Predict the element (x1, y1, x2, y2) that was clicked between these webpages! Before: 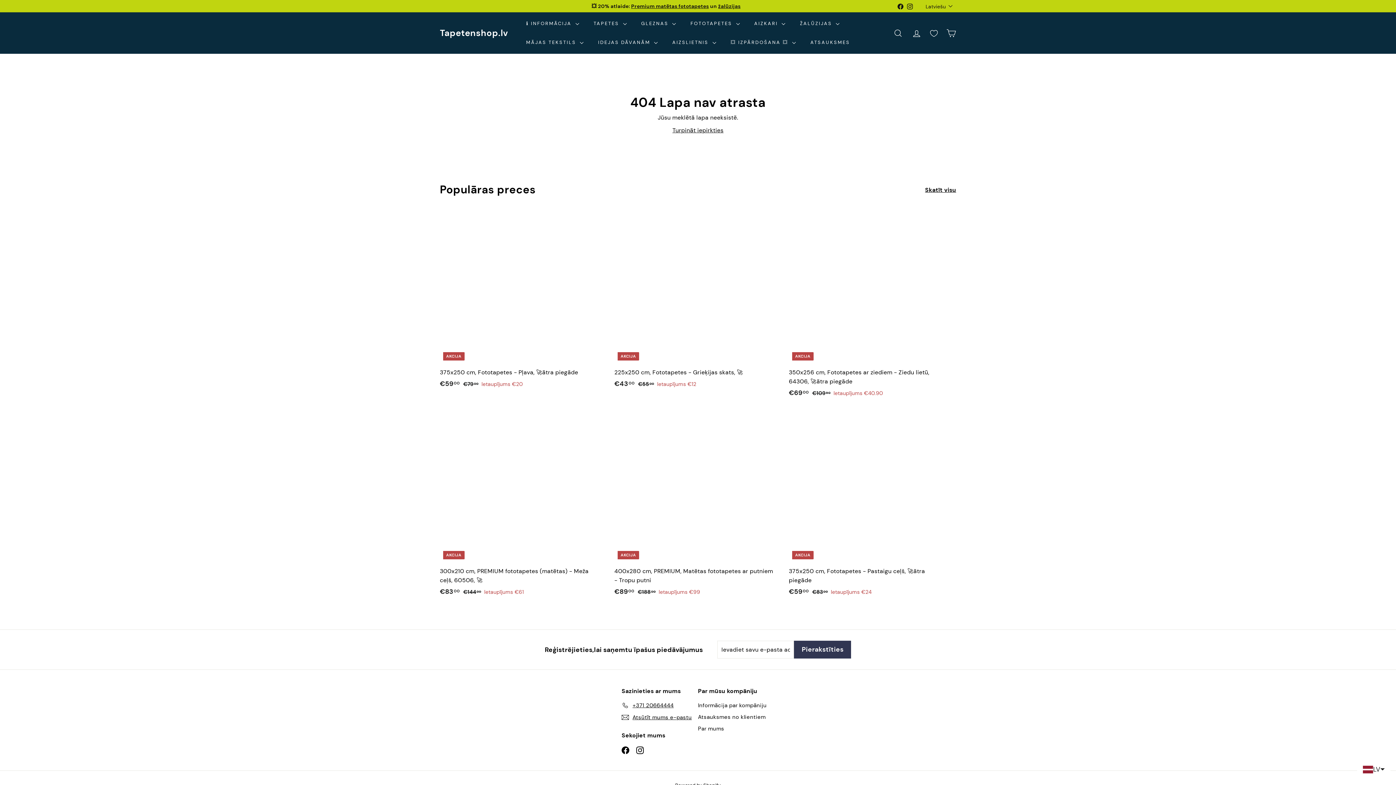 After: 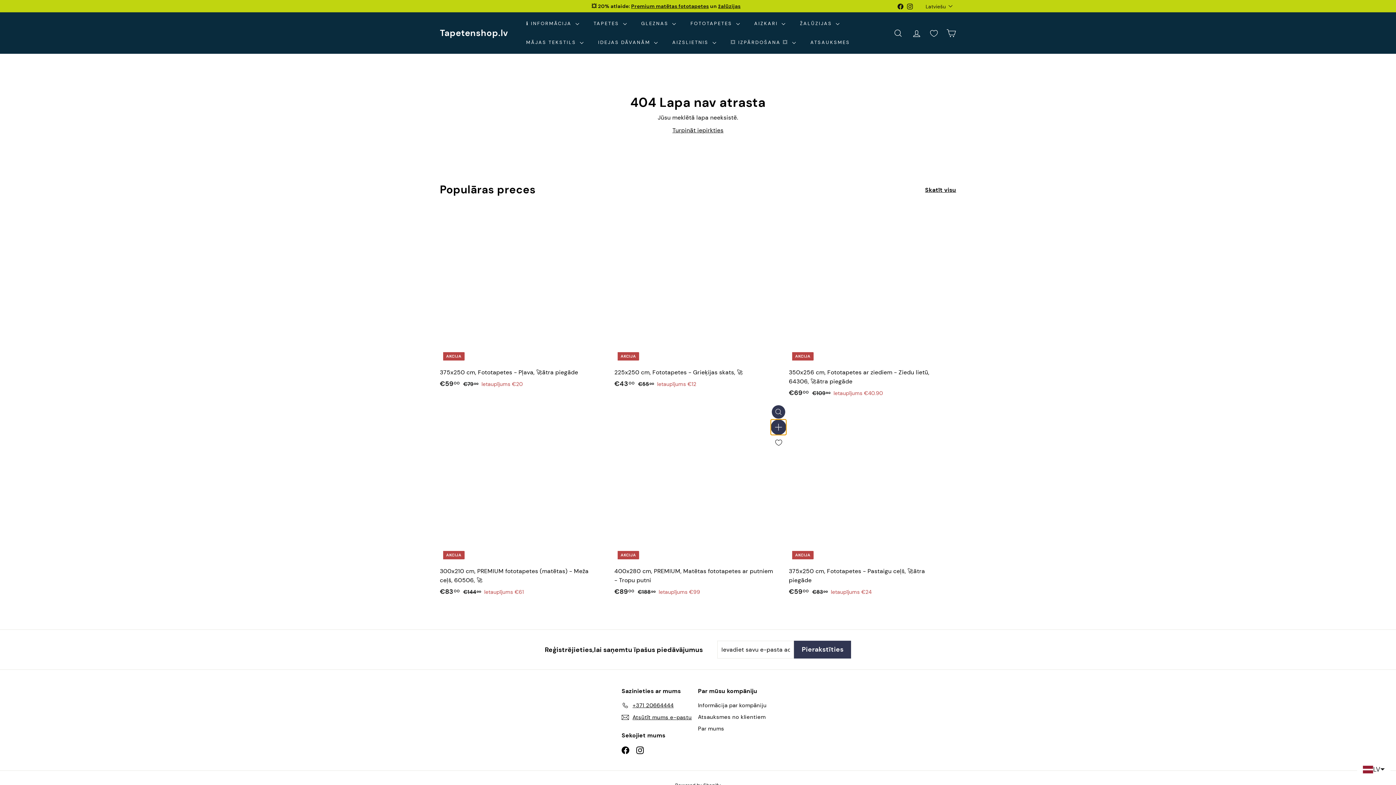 Action: label: Pievienot grozam bbox: (772, 422, 785, 436)